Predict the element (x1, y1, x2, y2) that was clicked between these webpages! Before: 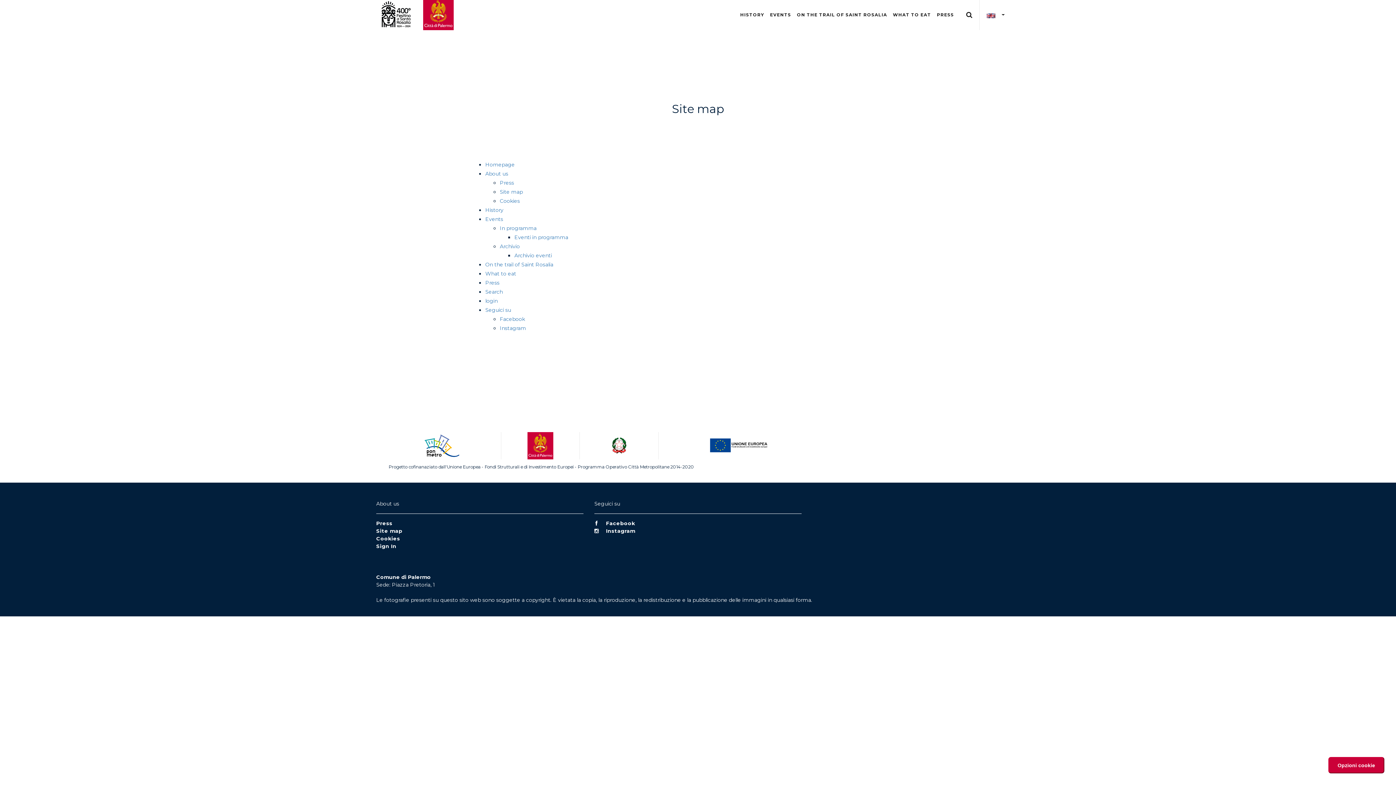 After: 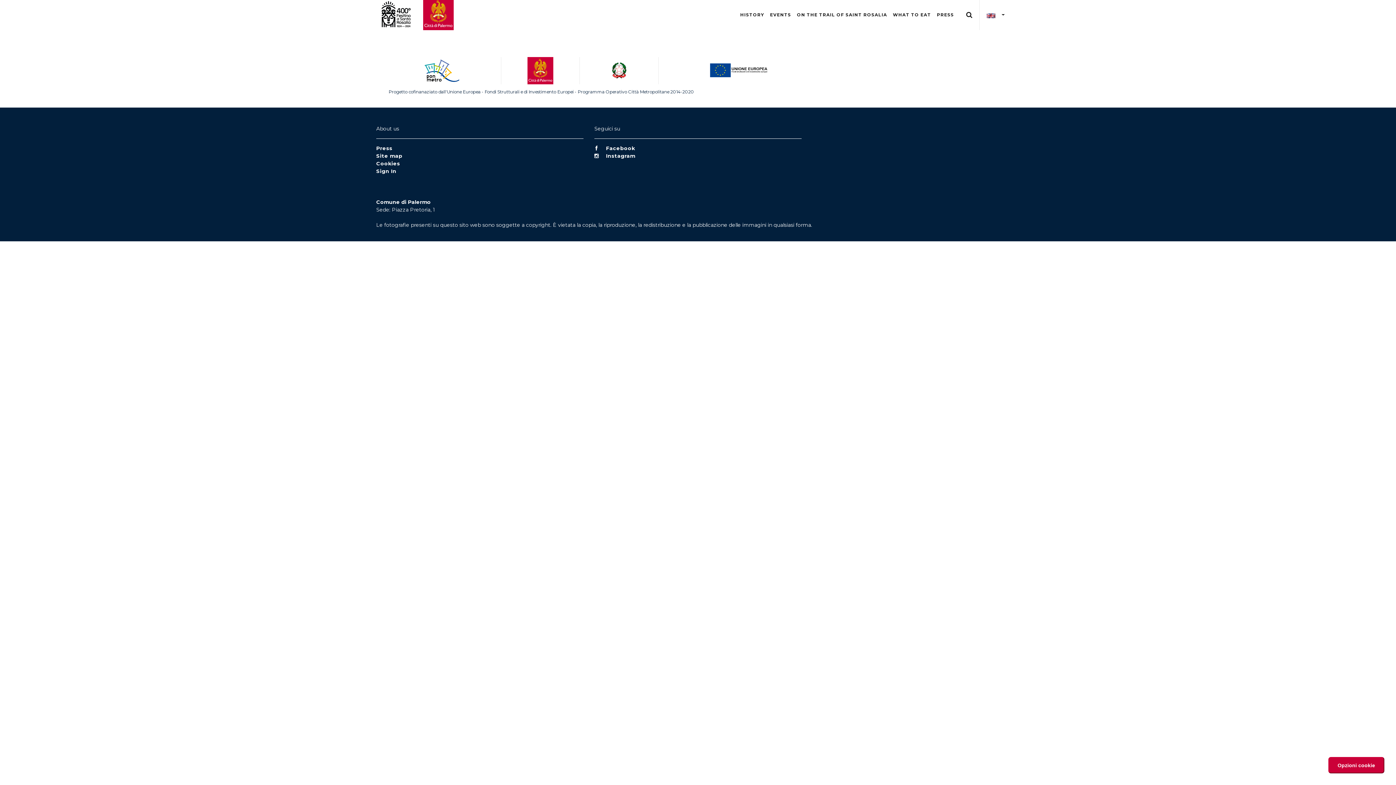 Action: label: In programma bbox: (499, 225, 536, 231)